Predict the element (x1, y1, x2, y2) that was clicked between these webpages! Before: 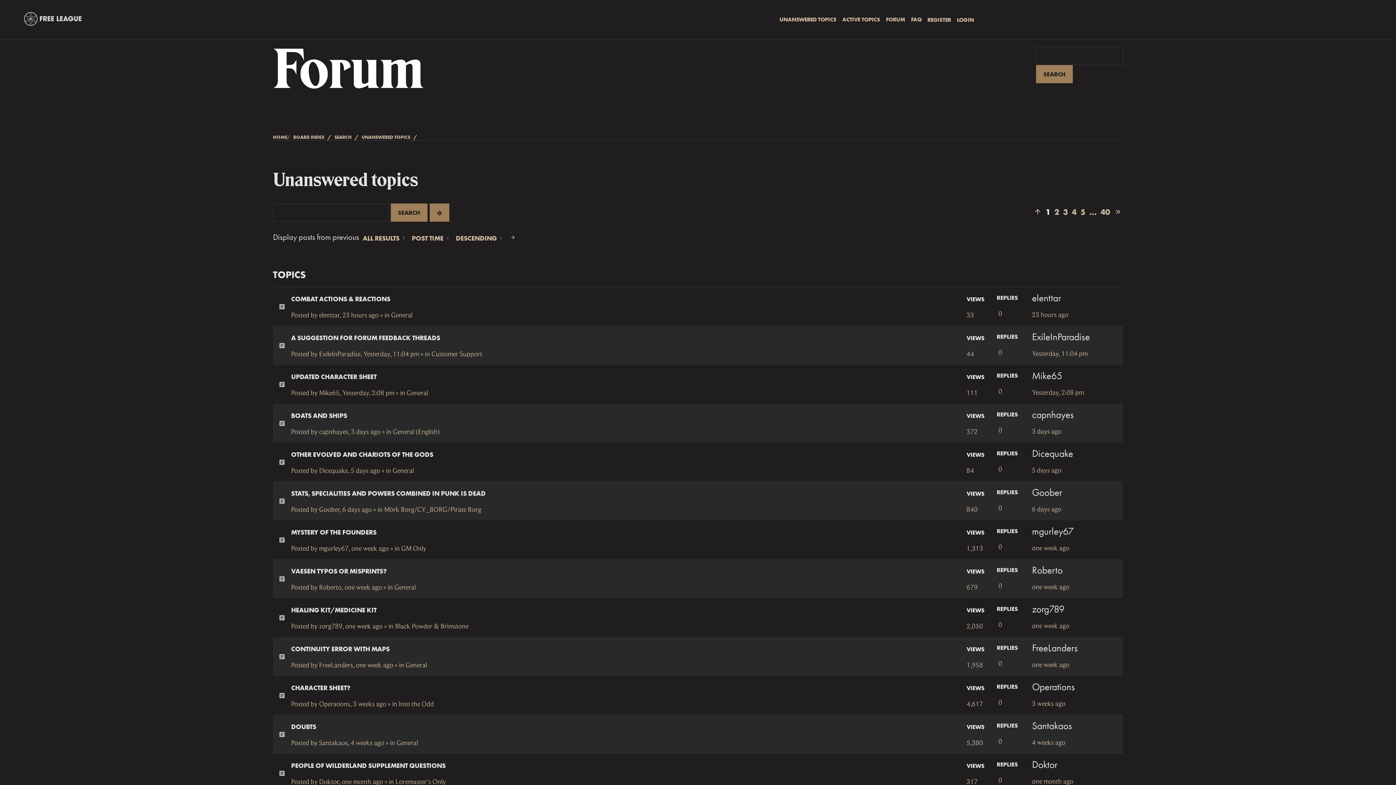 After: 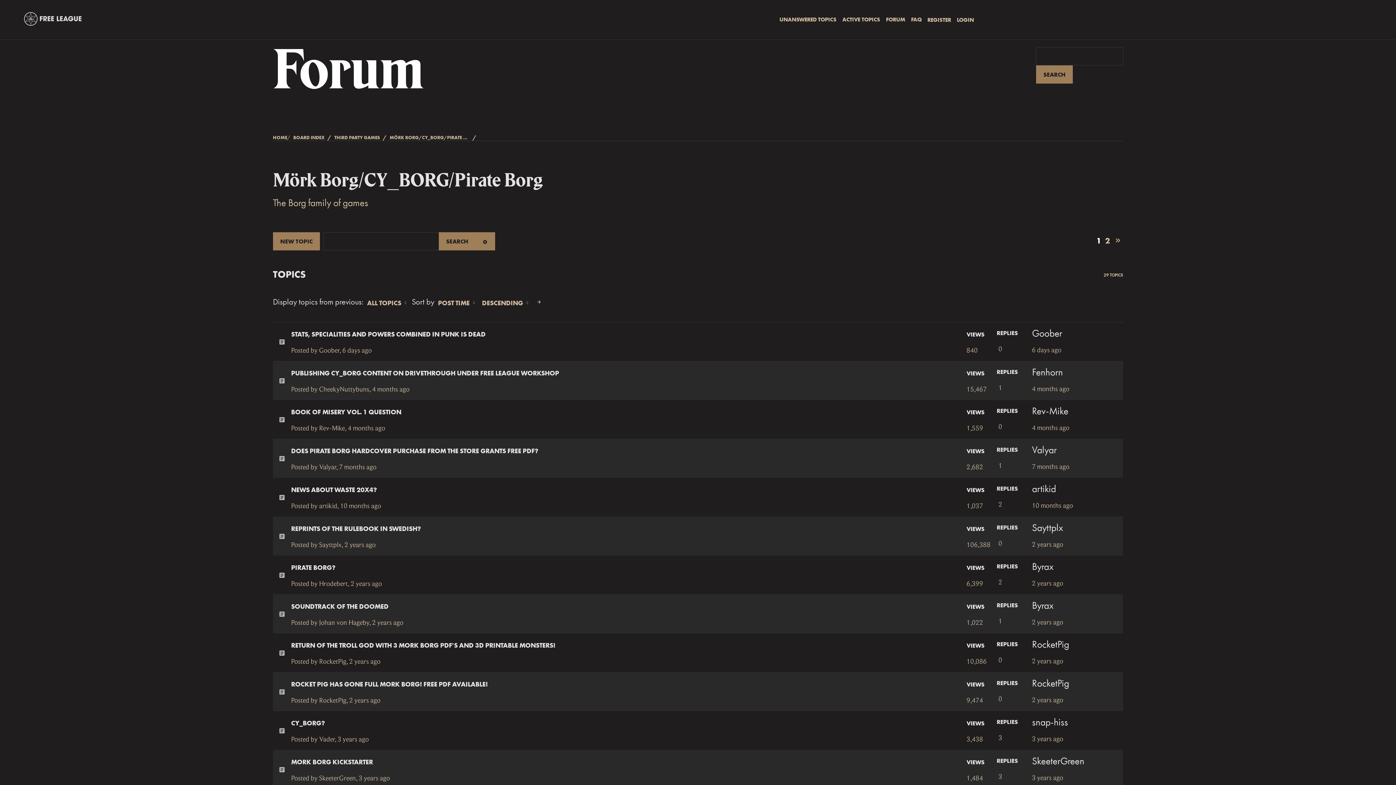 Action: bbox: (384, 505, 481, 513) label: Mörk Borg/CY_BORG/Pirate Borg